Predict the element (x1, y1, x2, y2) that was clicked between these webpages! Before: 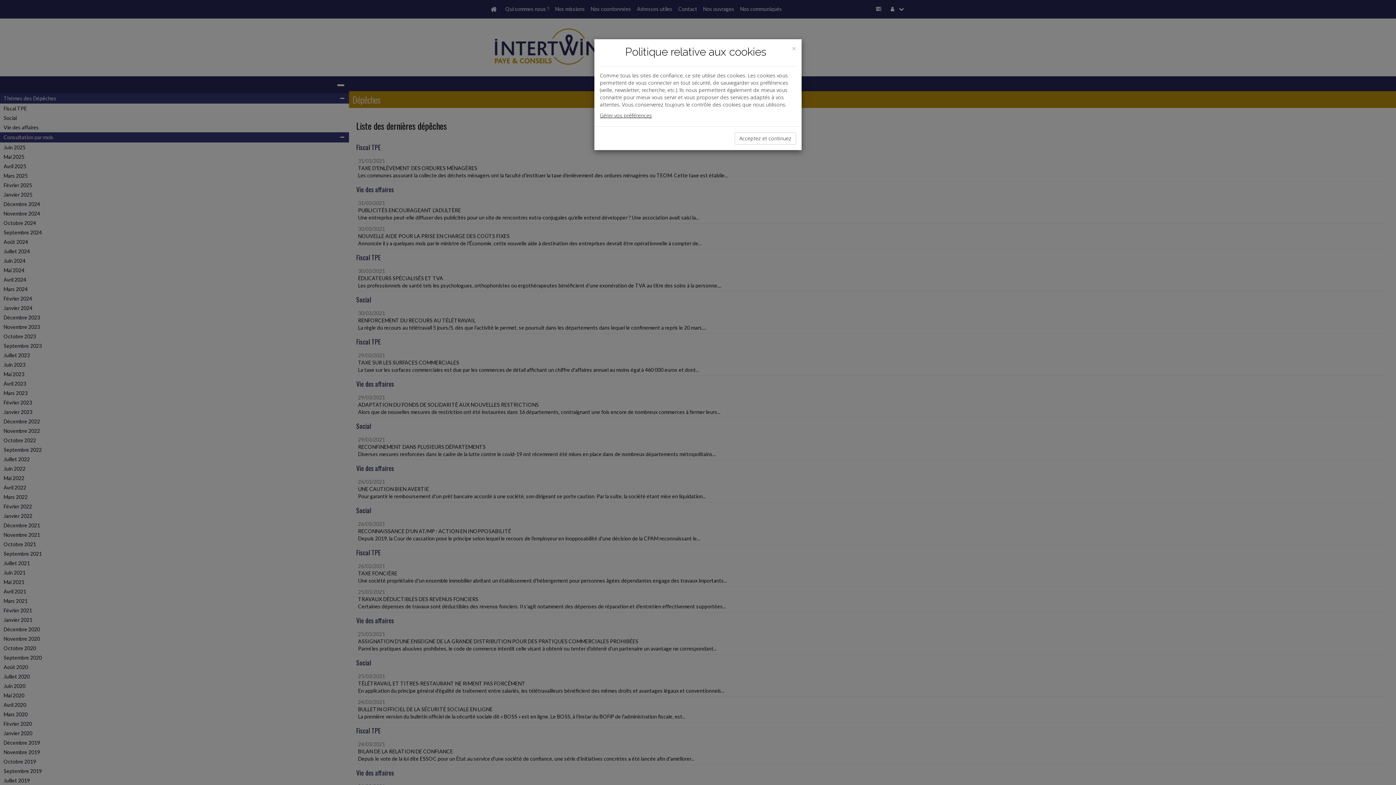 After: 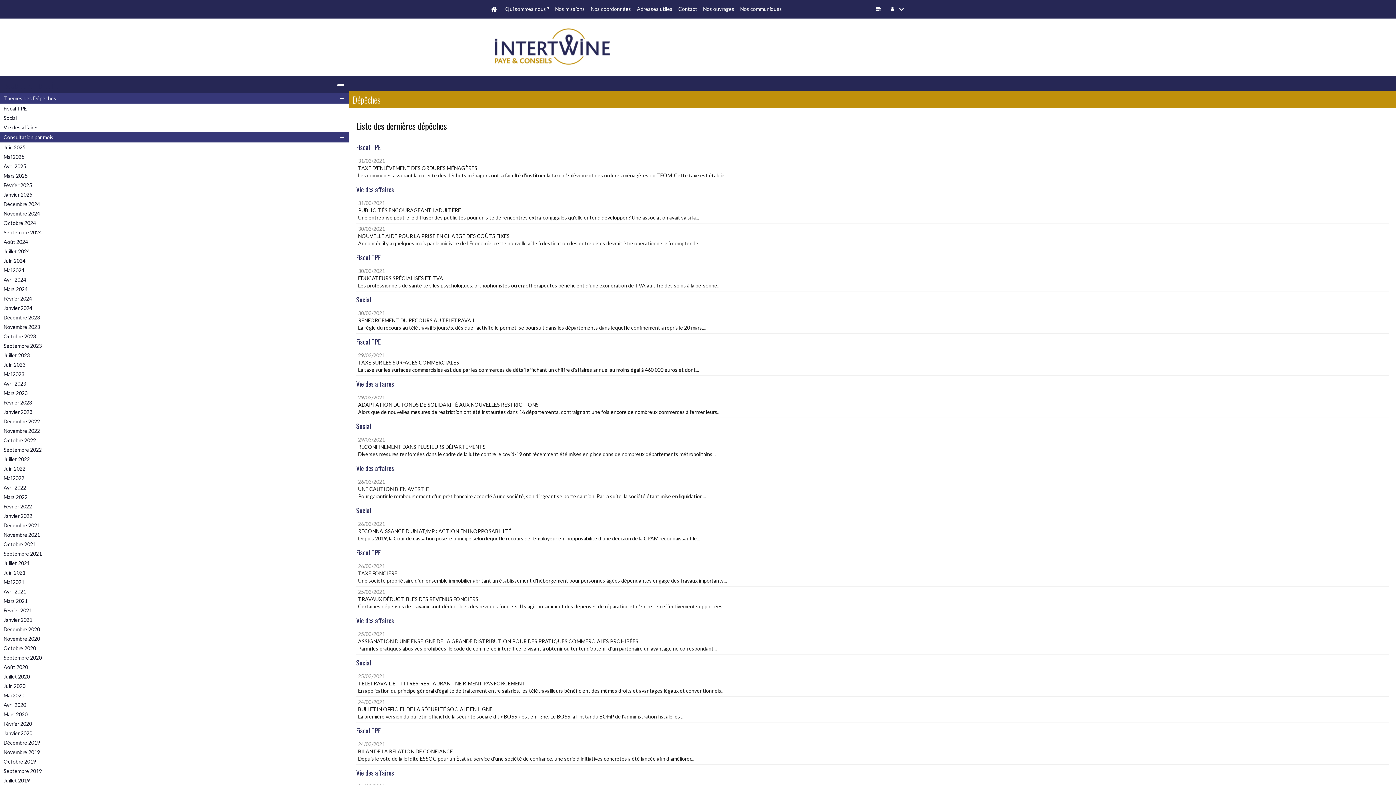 Action: label: Acceptez et continuez bbox: (734, 132, 796, 144)